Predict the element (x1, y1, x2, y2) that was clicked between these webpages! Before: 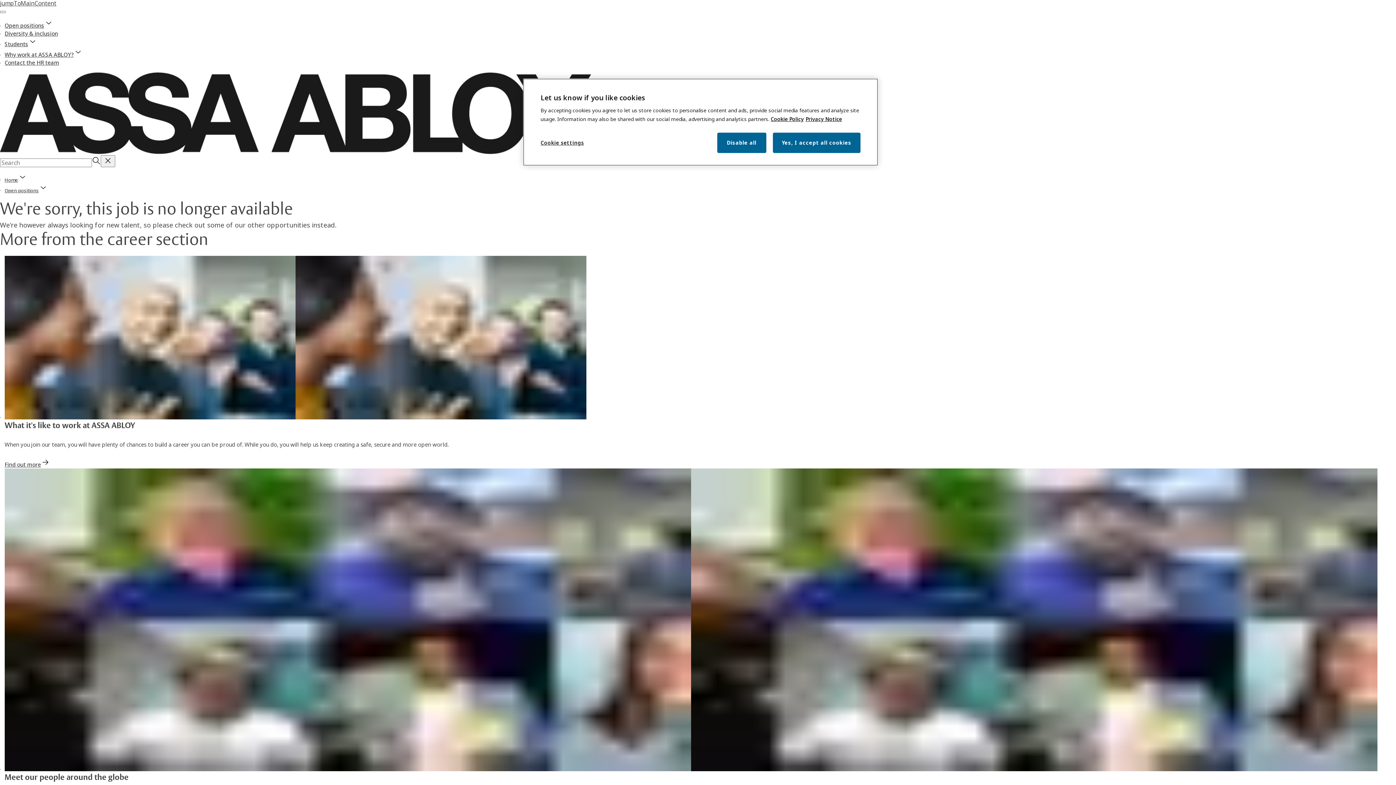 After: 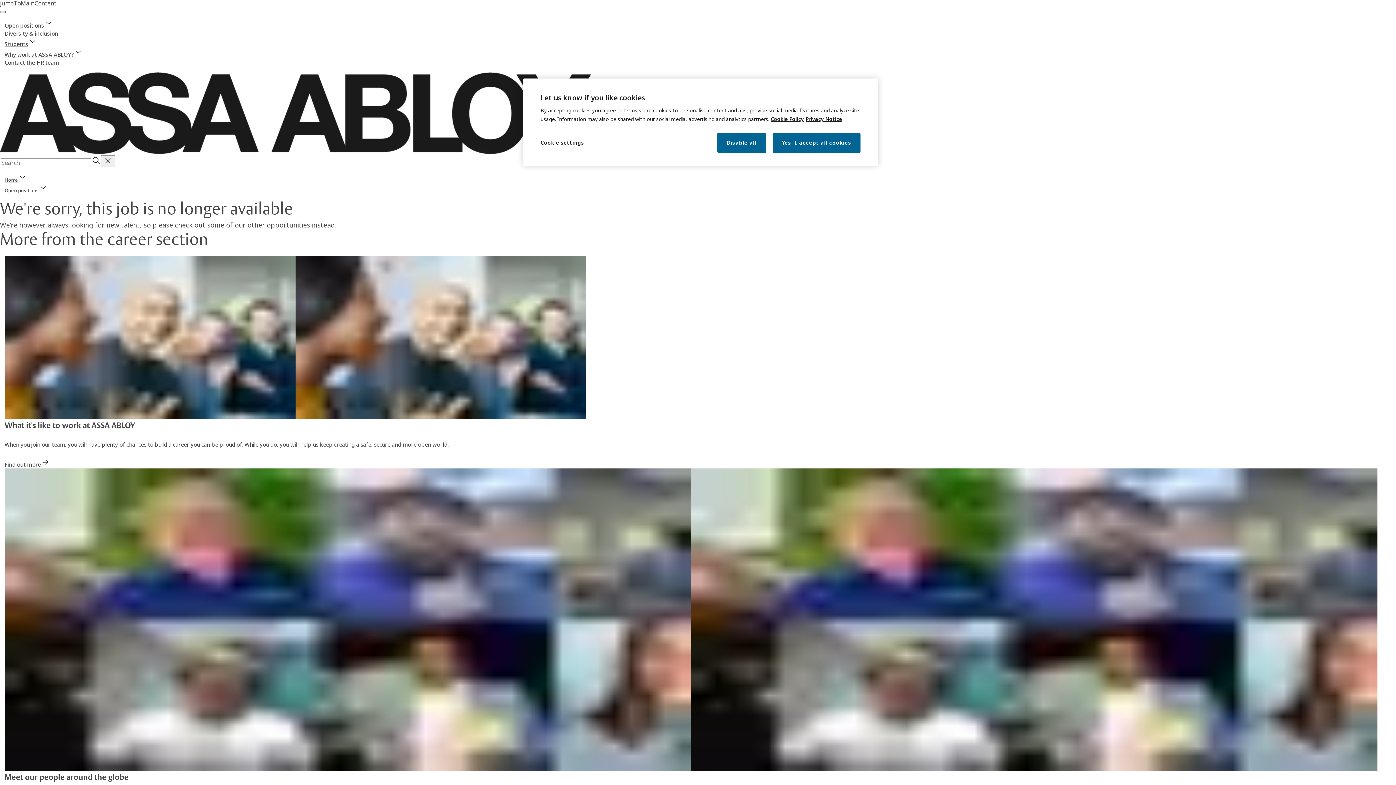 Action: label: Navigation Menu bbox: (0, 10, 5, 13)